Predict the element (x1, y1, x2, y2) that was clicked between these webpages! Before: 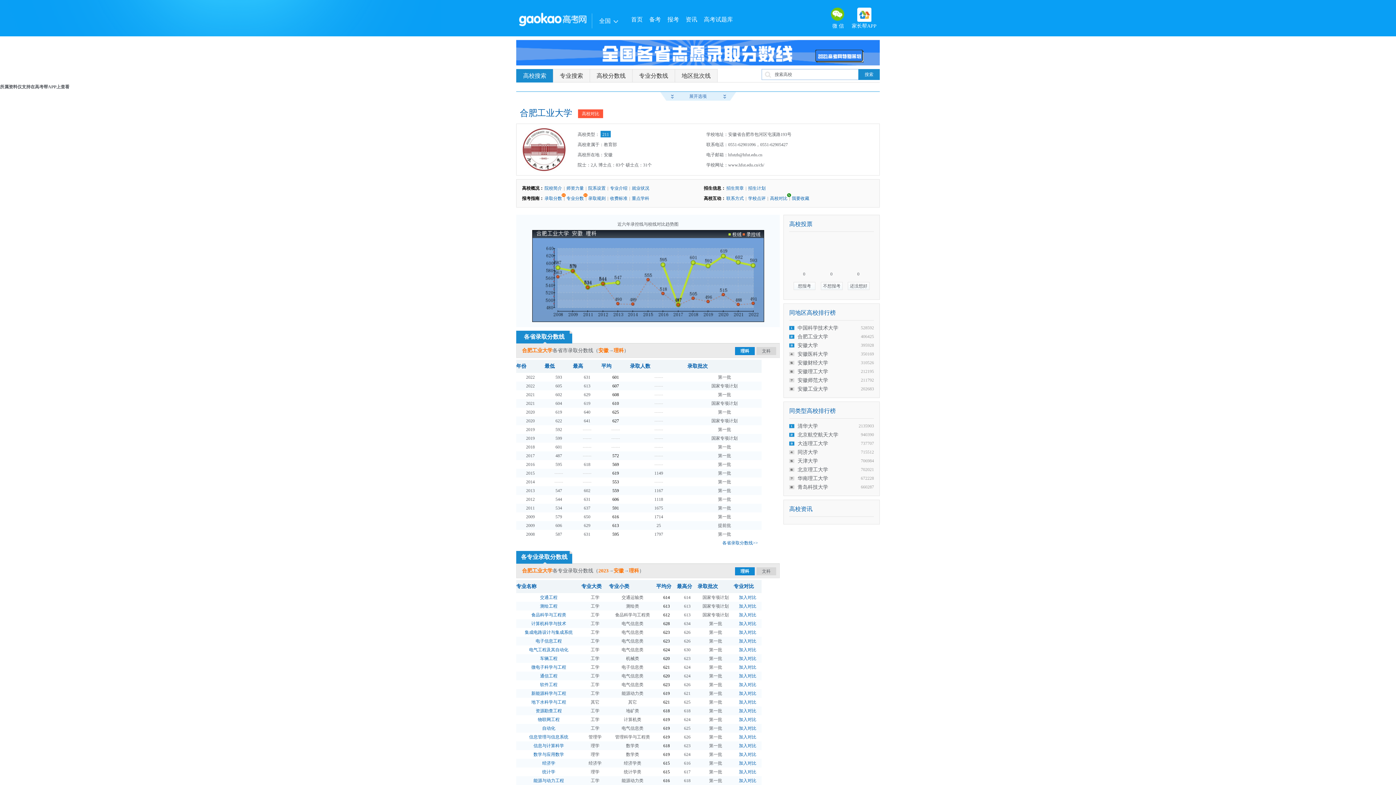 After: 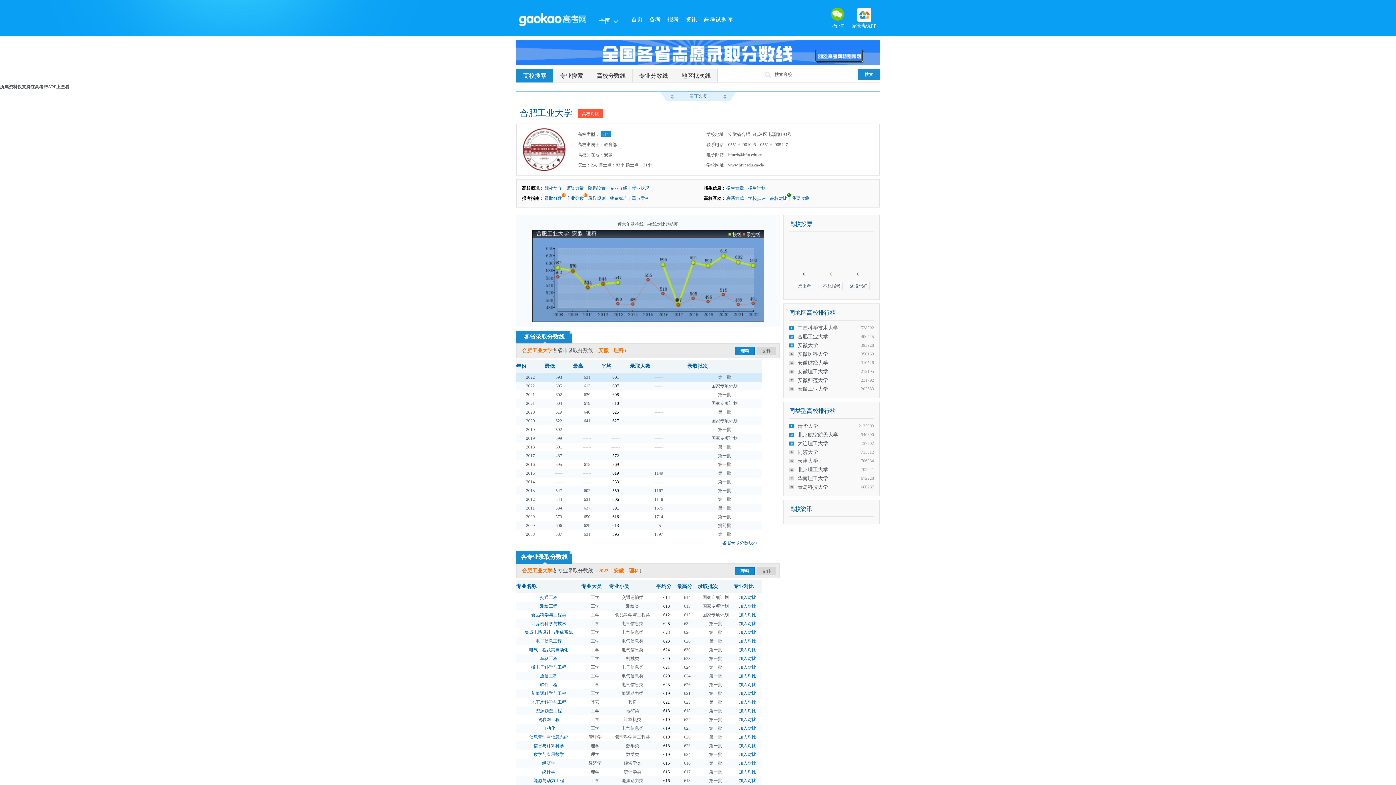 Action: label: 601 bbox: (612, 374, 619, 380)